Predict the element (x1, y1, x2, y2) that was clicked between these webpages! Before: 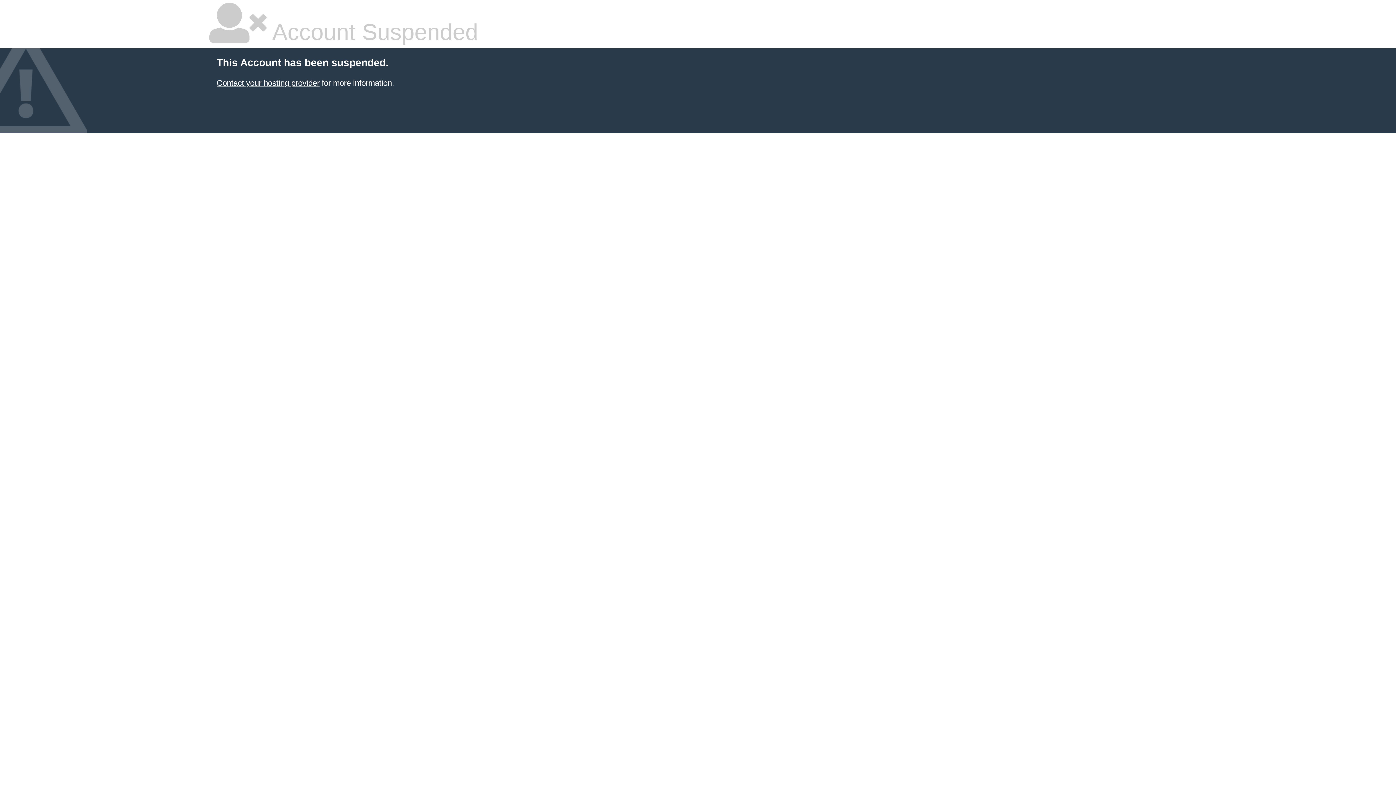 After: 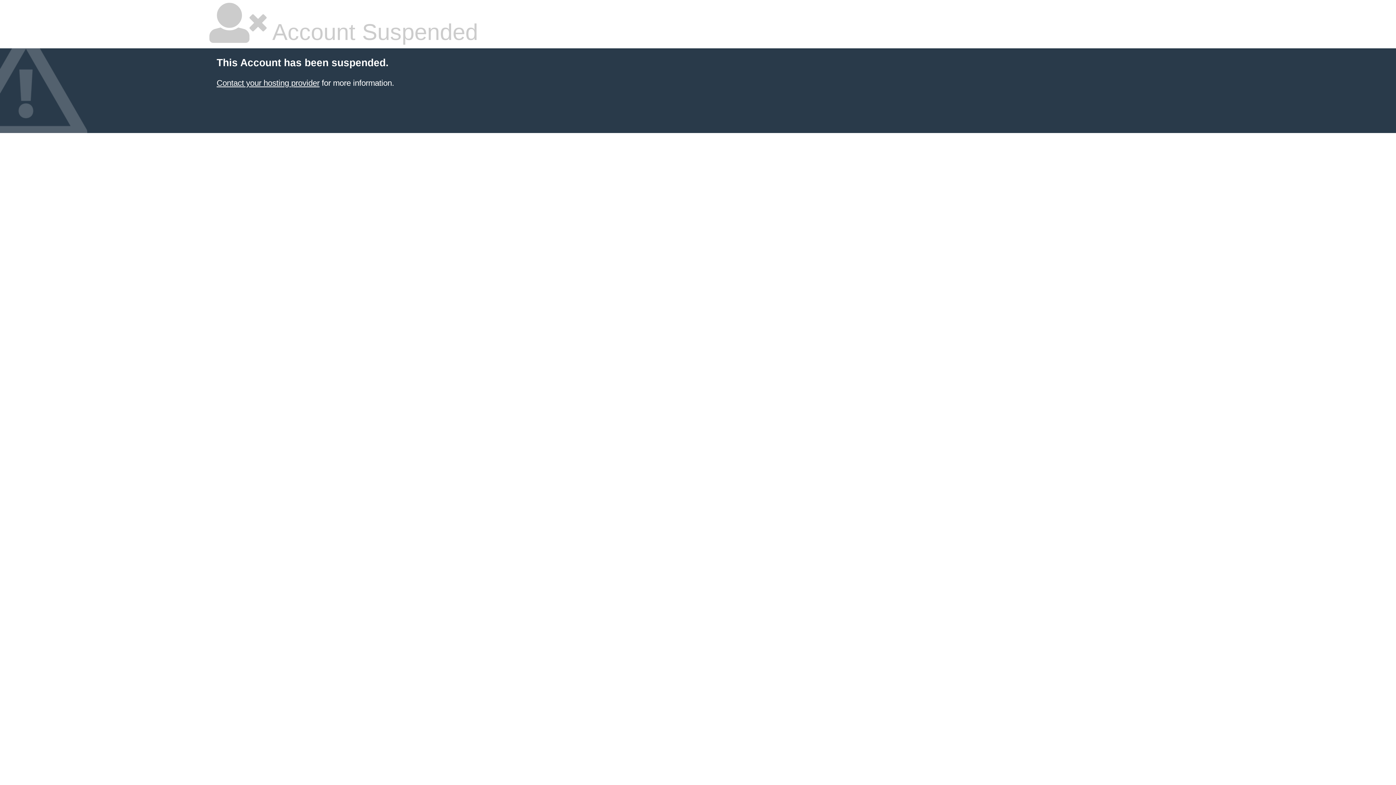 Action: bbox: (216, 78, 319, 87) label: Contact your hosting provider